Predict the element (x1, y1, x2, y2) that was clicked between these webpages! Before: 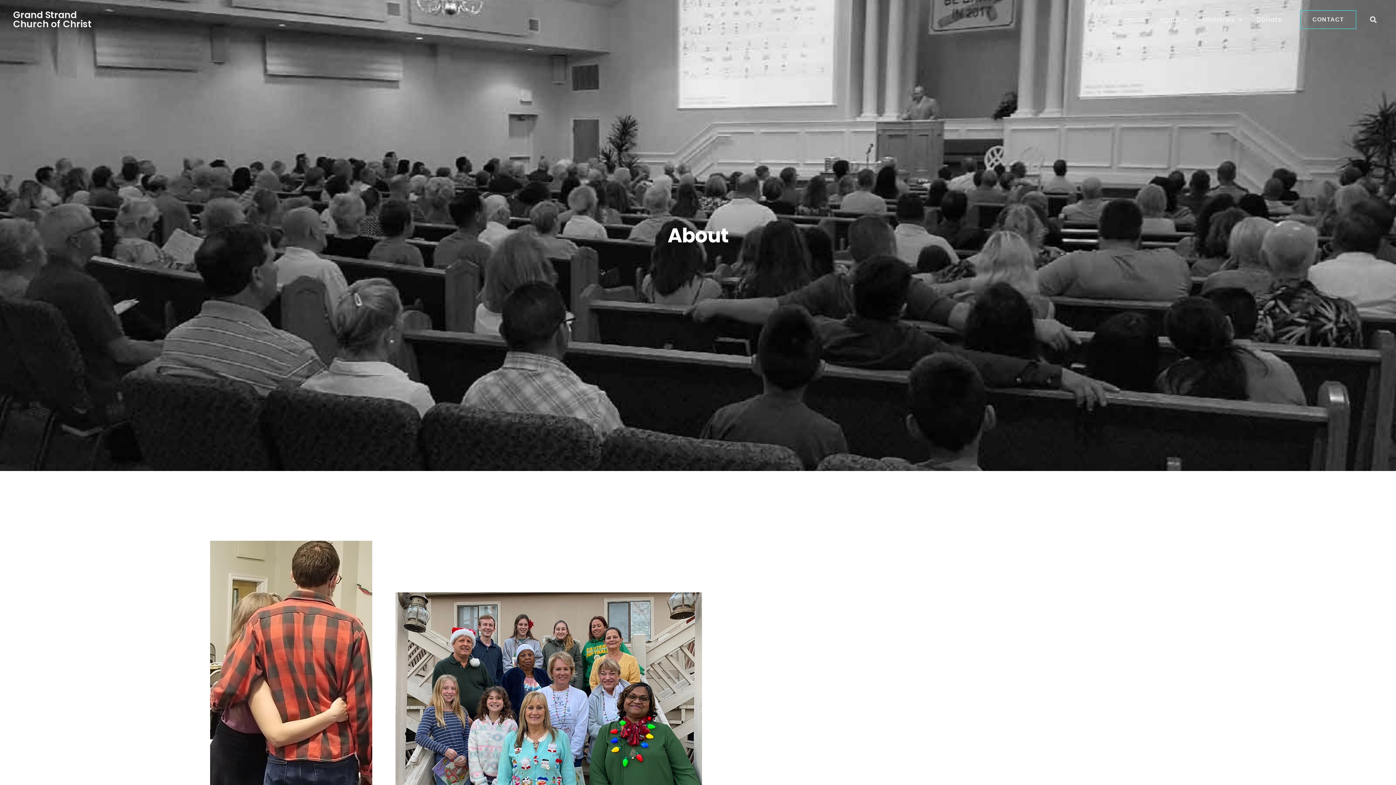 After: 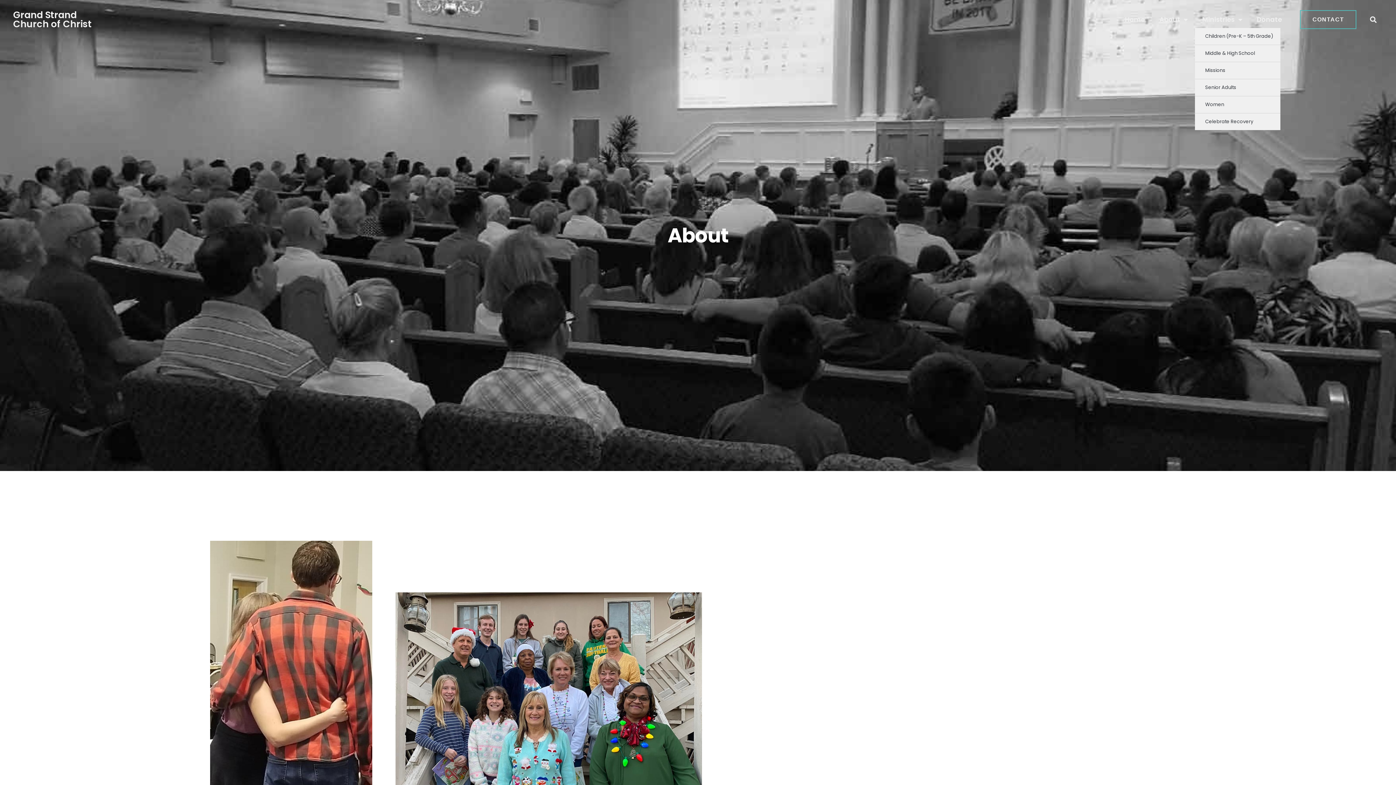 Action: bbox: (1195, 11, 1249, 28) label: Ministries